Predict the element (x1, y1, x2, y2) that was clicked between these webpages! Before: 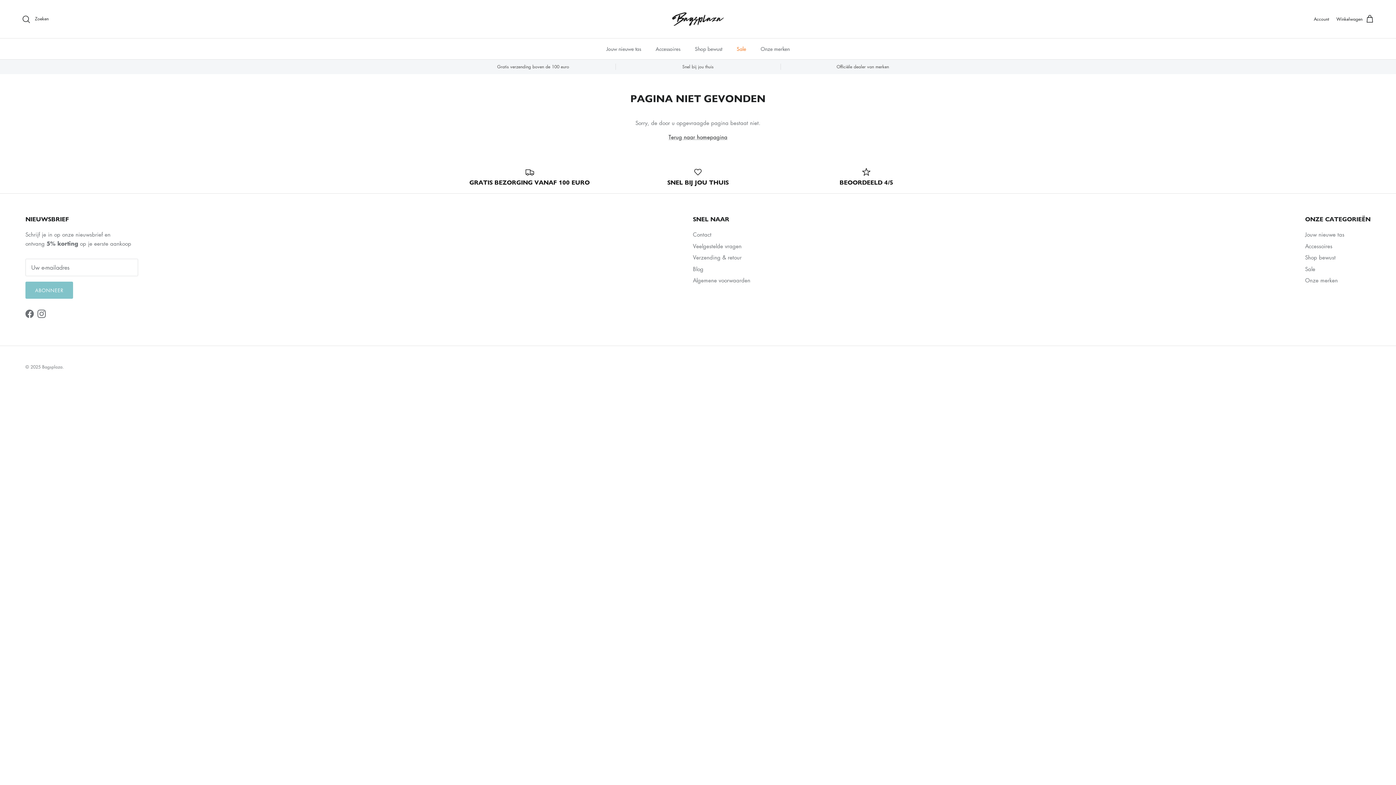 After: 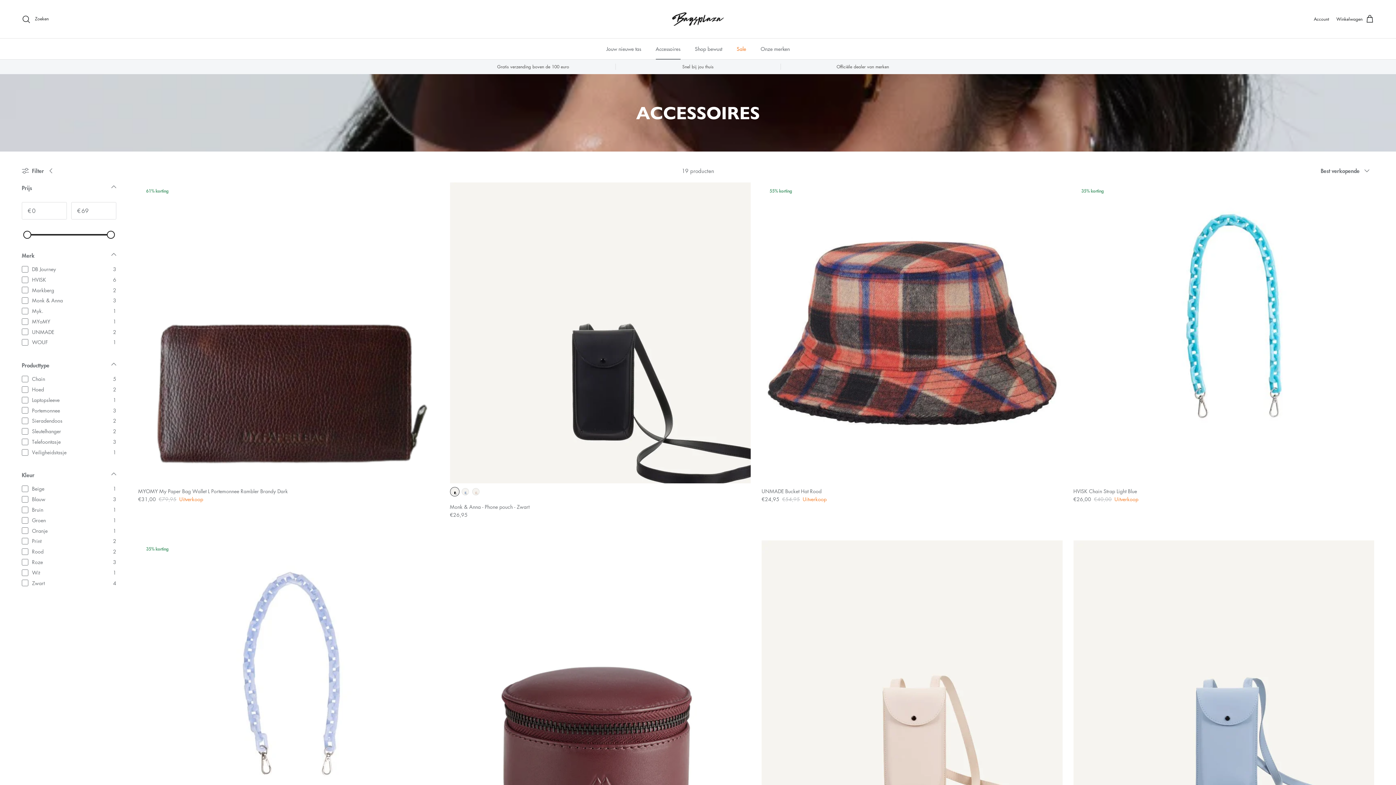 Action: label: Accessoires bbox: (649, 38, 687, 59)